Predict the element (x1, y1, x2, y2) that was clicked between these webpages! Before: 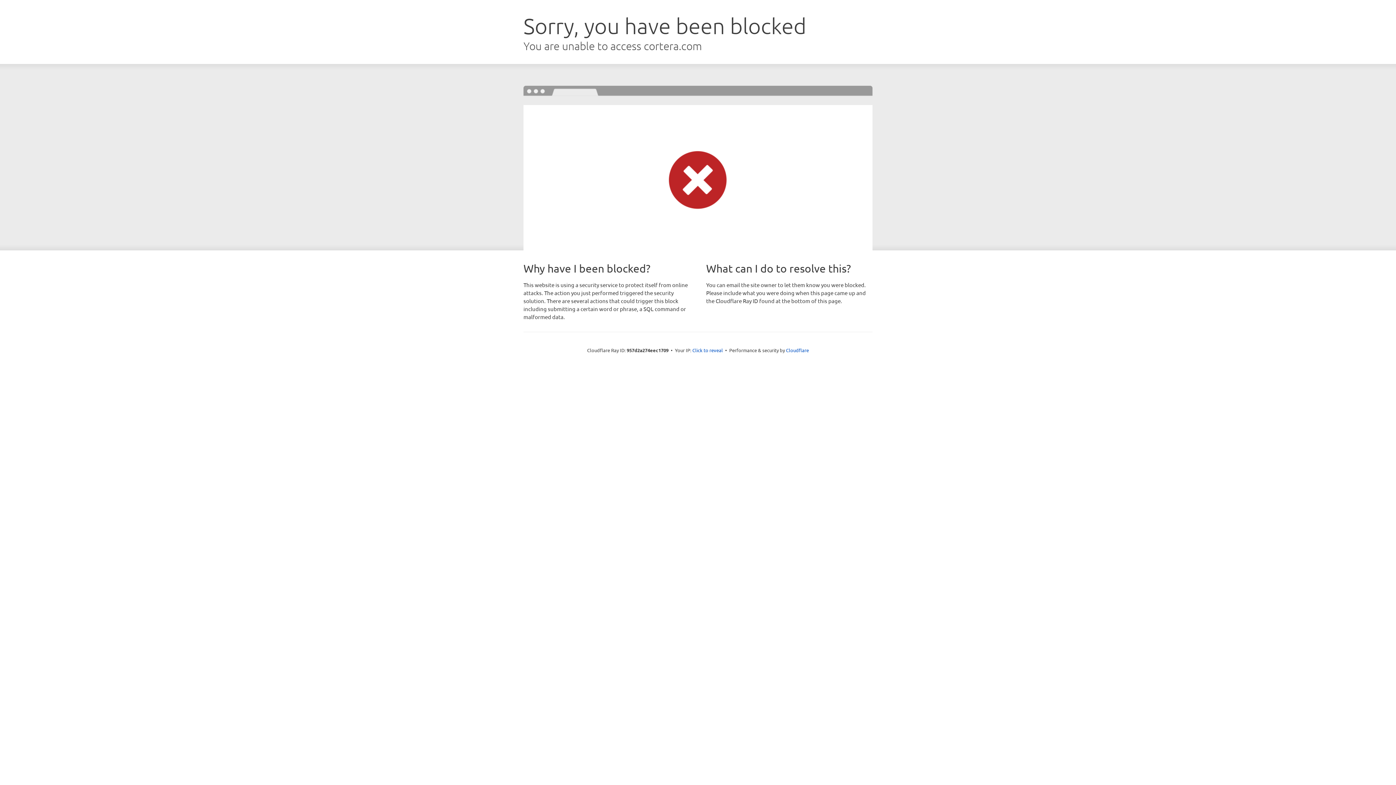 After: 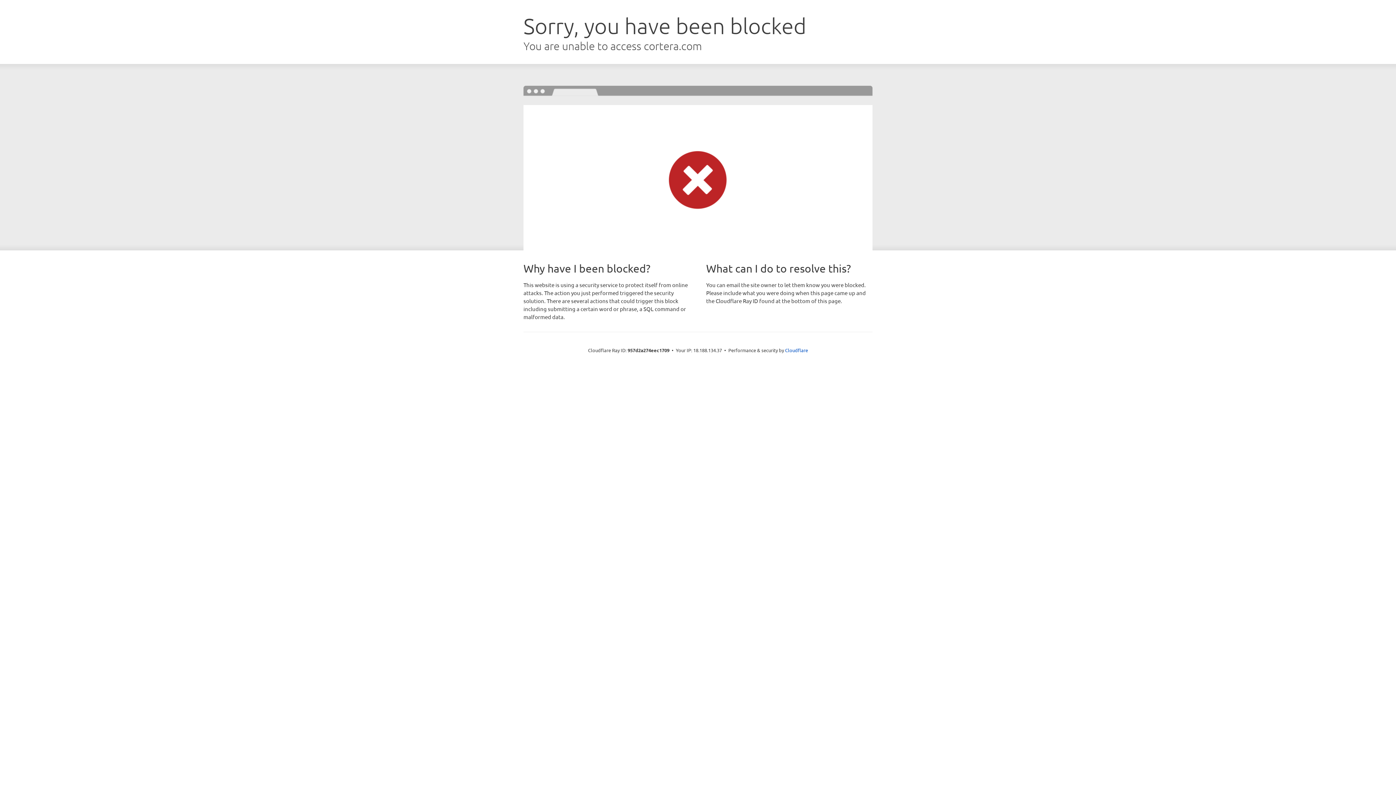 Action: label: Click to reveal bbox: (692, 346, 723, 353)